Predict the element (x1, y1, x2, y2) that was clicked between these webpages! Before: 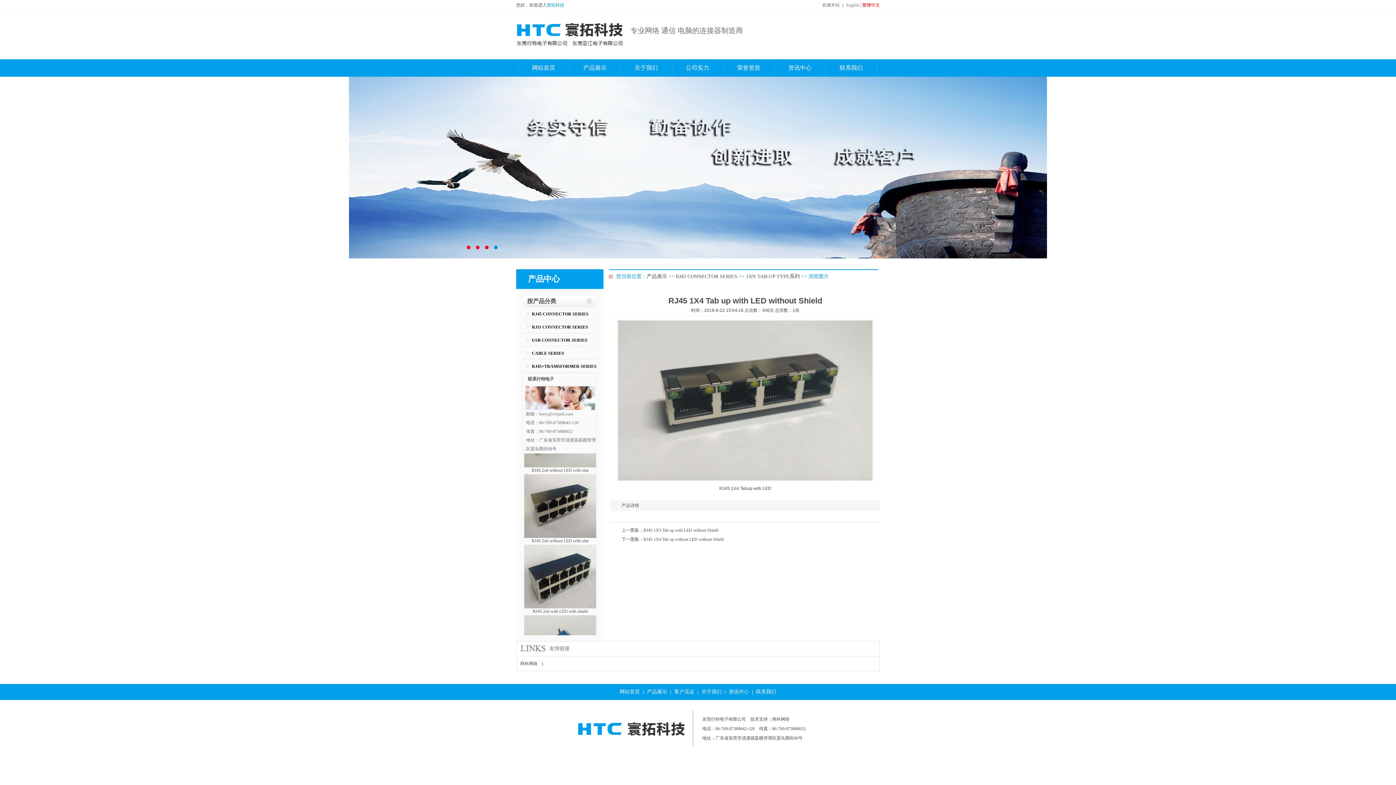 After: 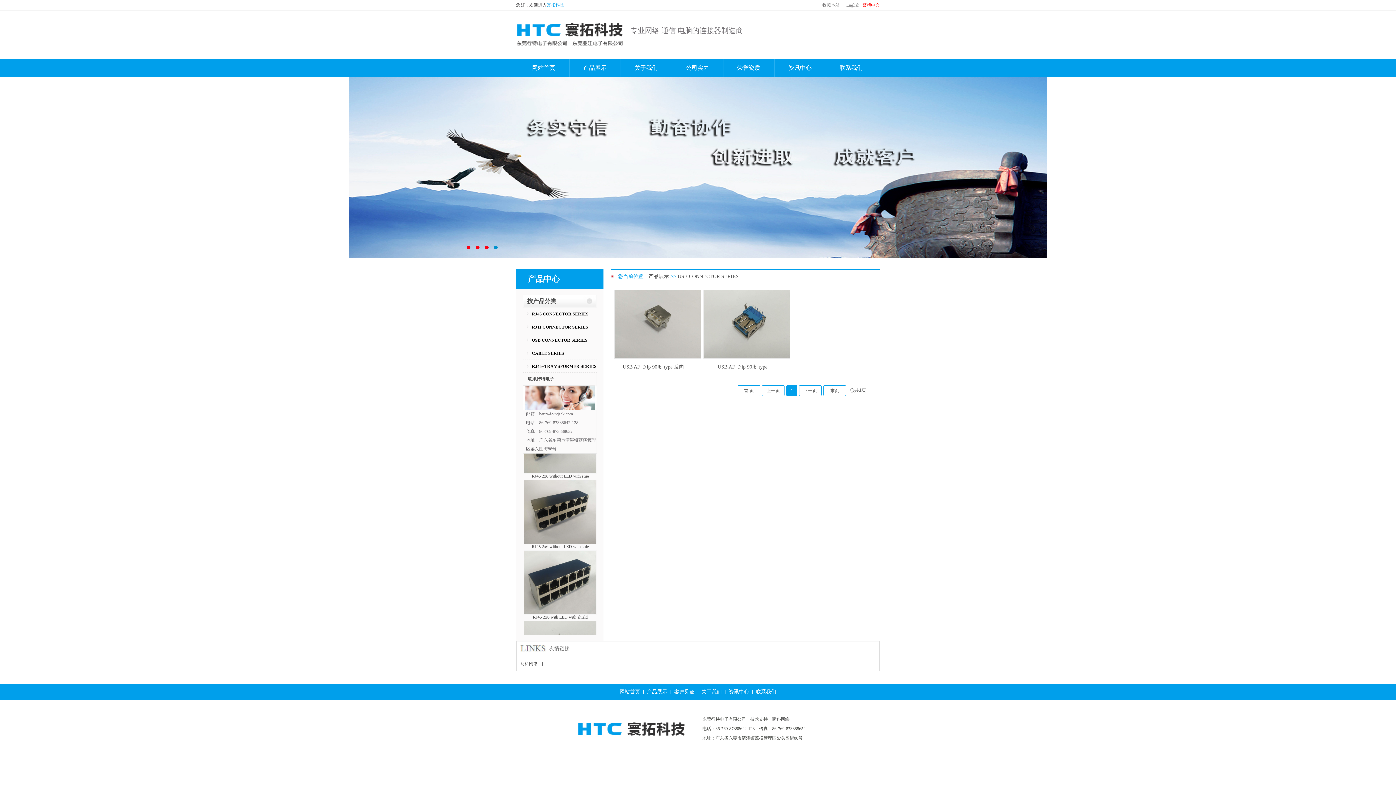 Action: label: USB CONNECTOR SERIES bbox: (522, 333, 602, 346)